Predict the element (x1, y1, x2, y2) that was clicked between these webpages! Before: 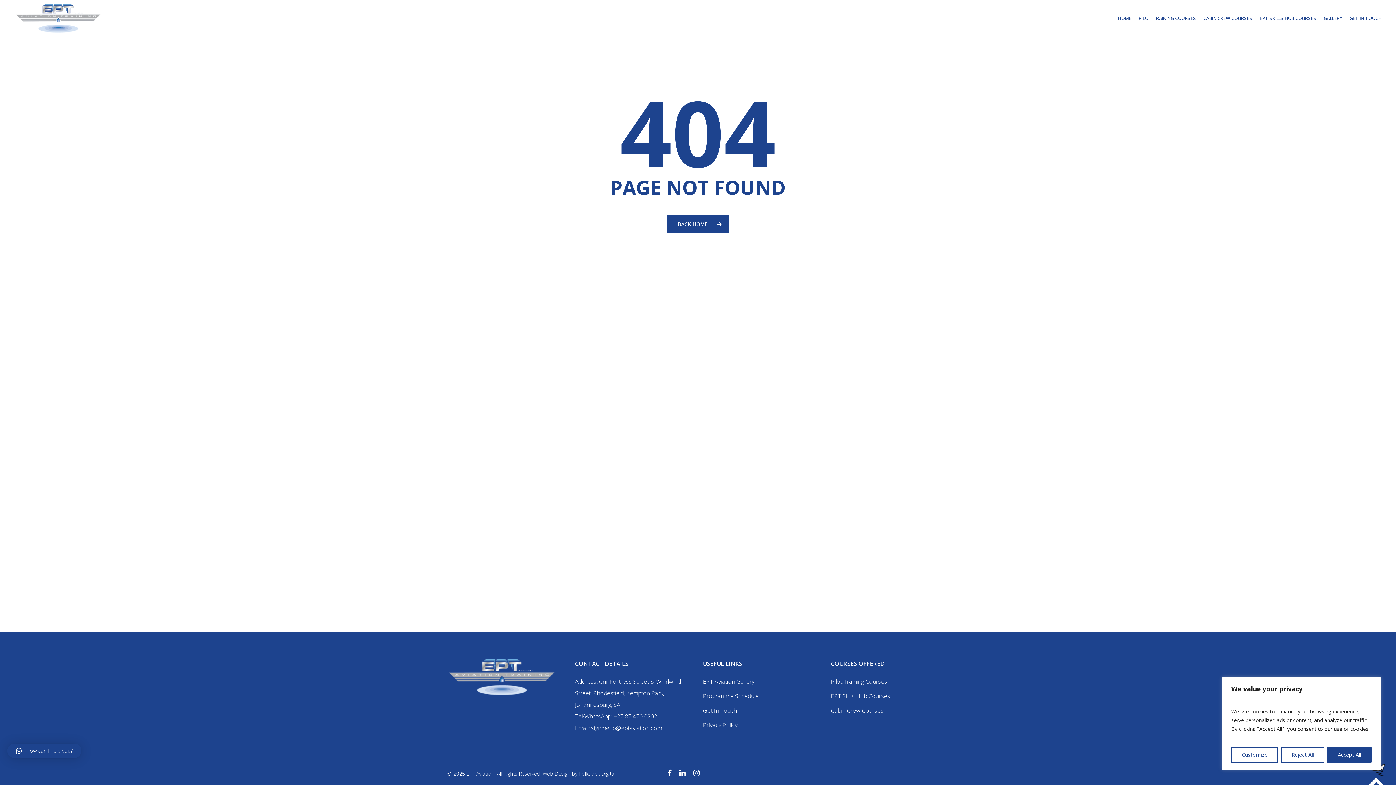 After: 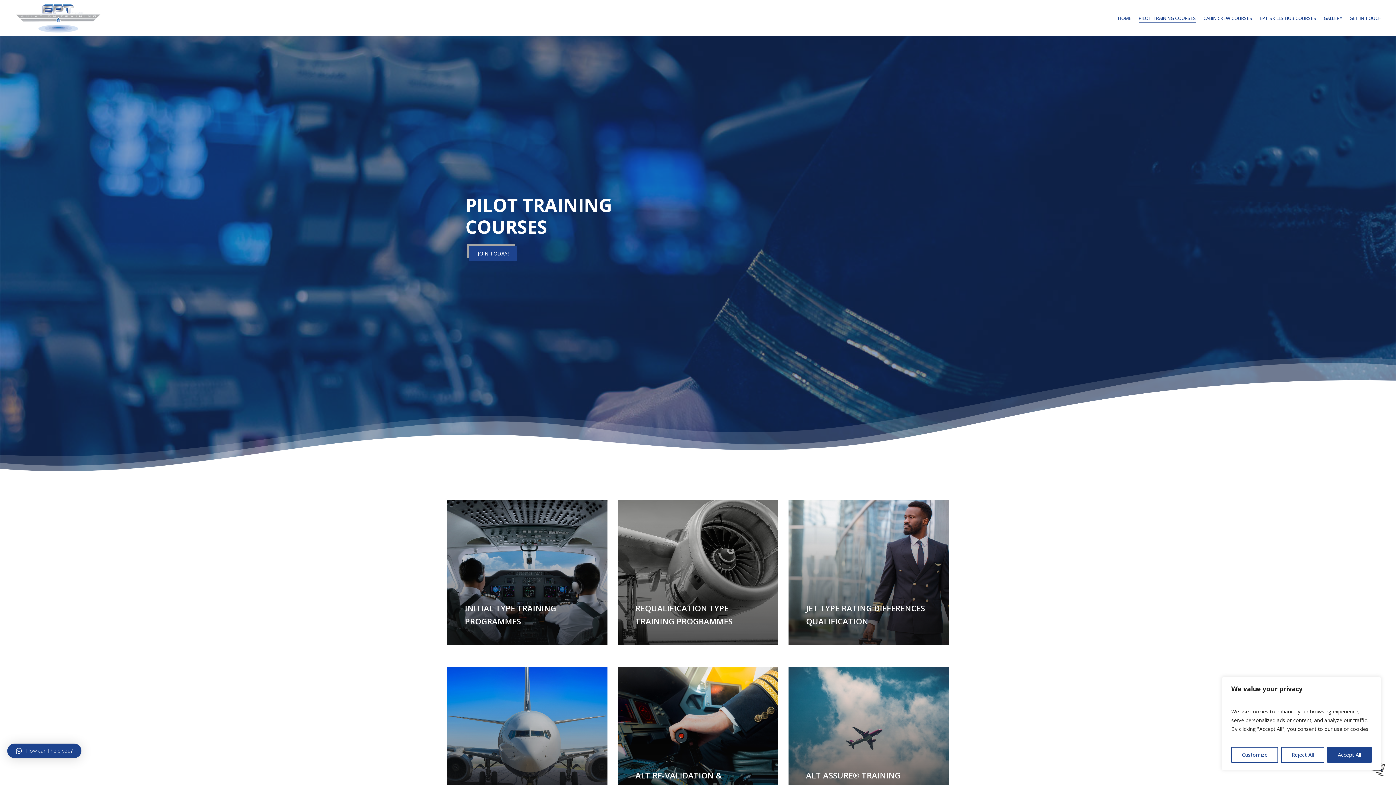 Action: label: Pilot Training Courses bbox: (831, 676, 949, 687)